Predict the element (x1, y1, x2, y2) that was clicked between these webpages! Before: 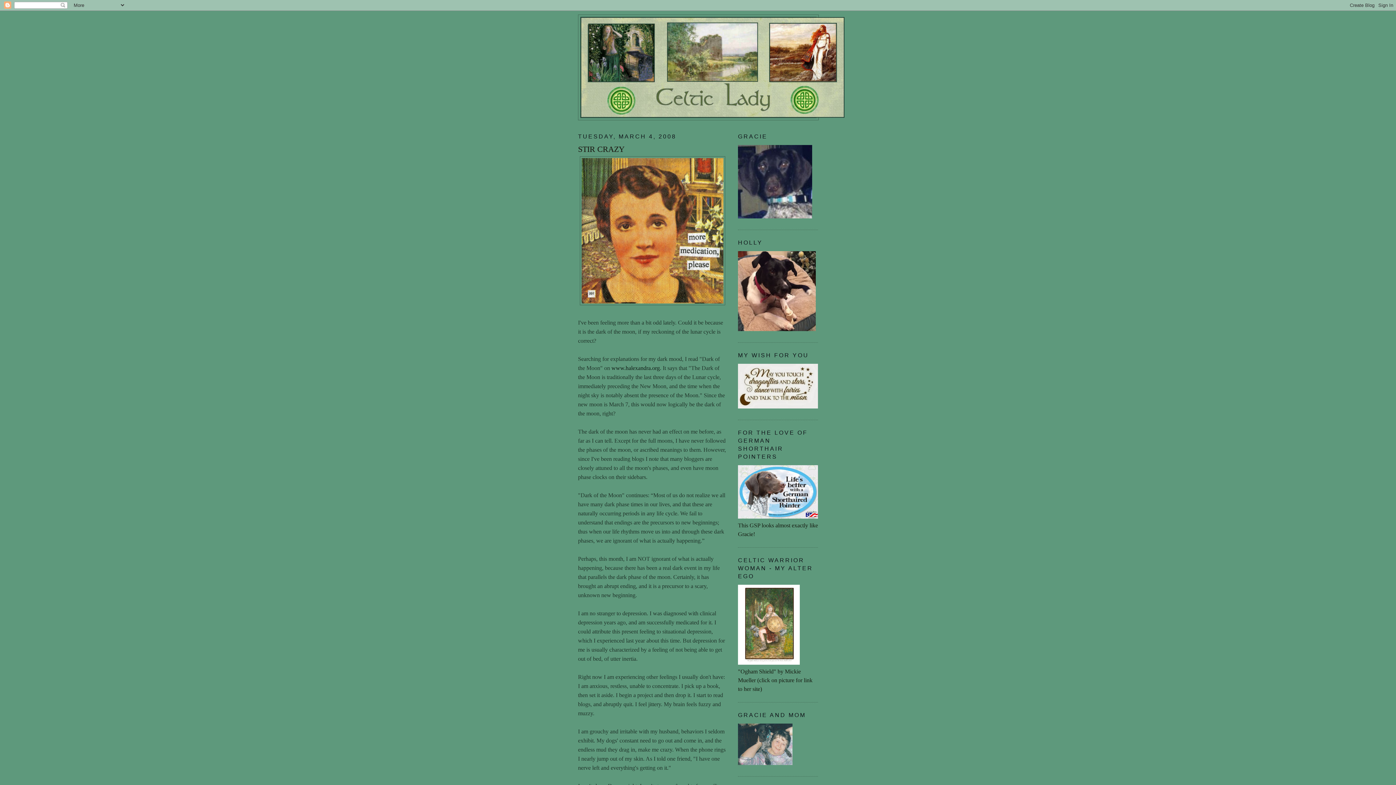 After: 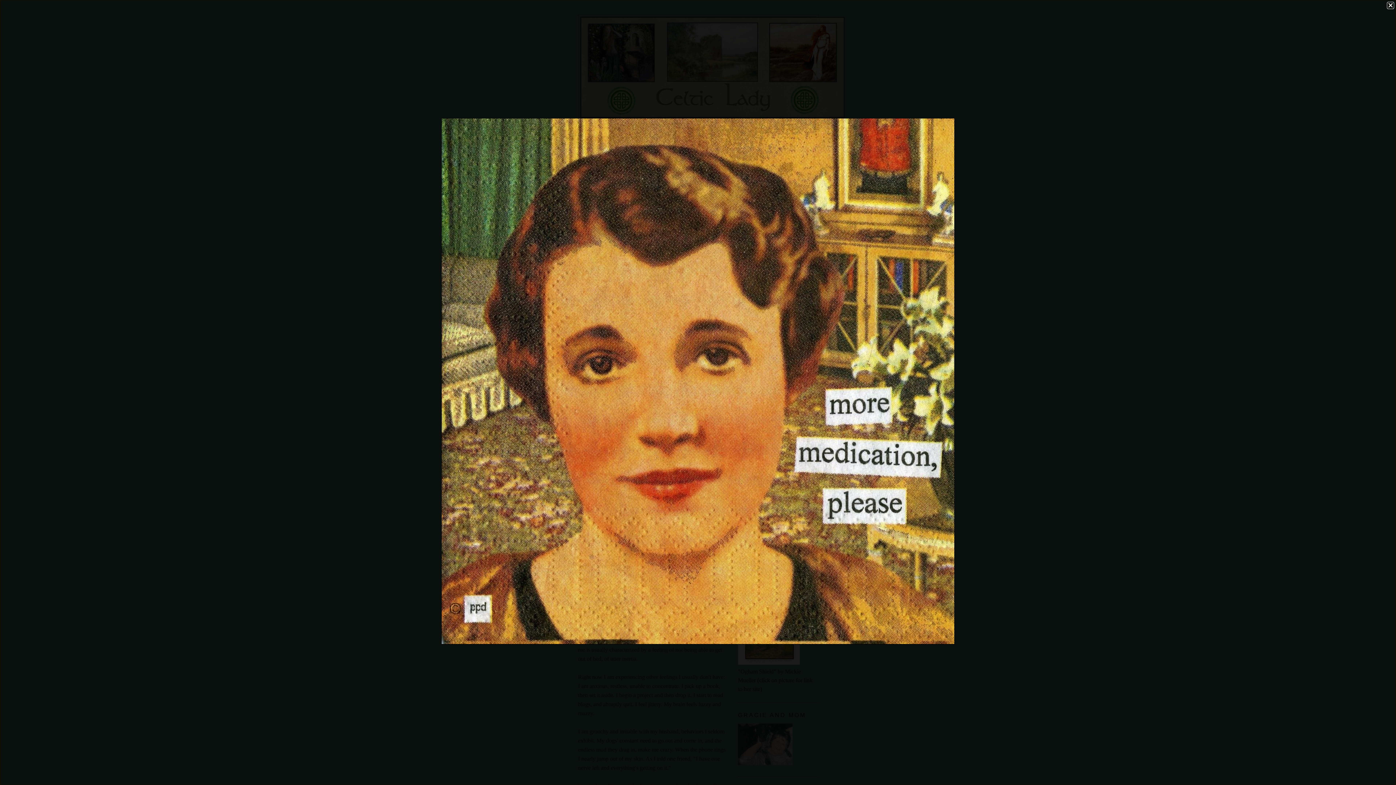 Action: bbox: (578, 156, 727, 305)